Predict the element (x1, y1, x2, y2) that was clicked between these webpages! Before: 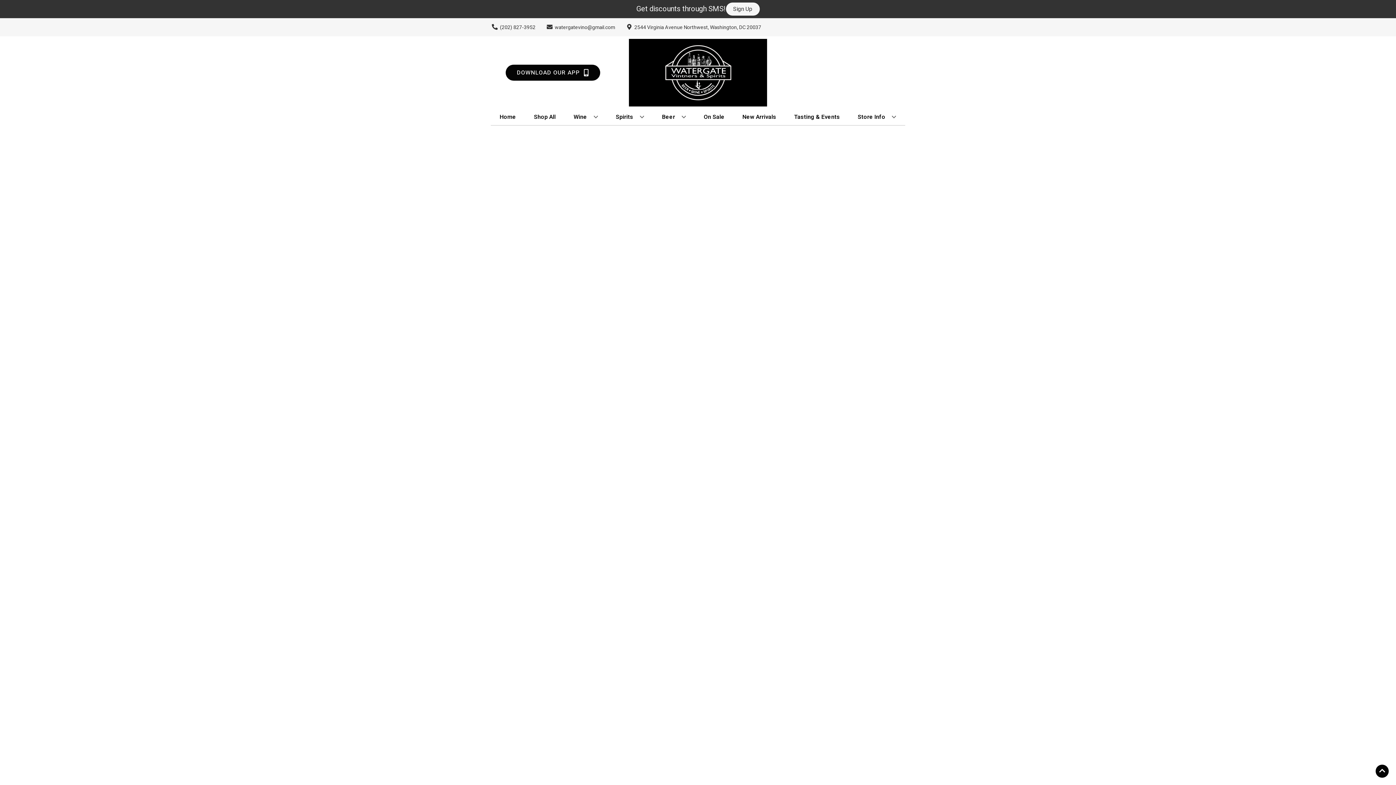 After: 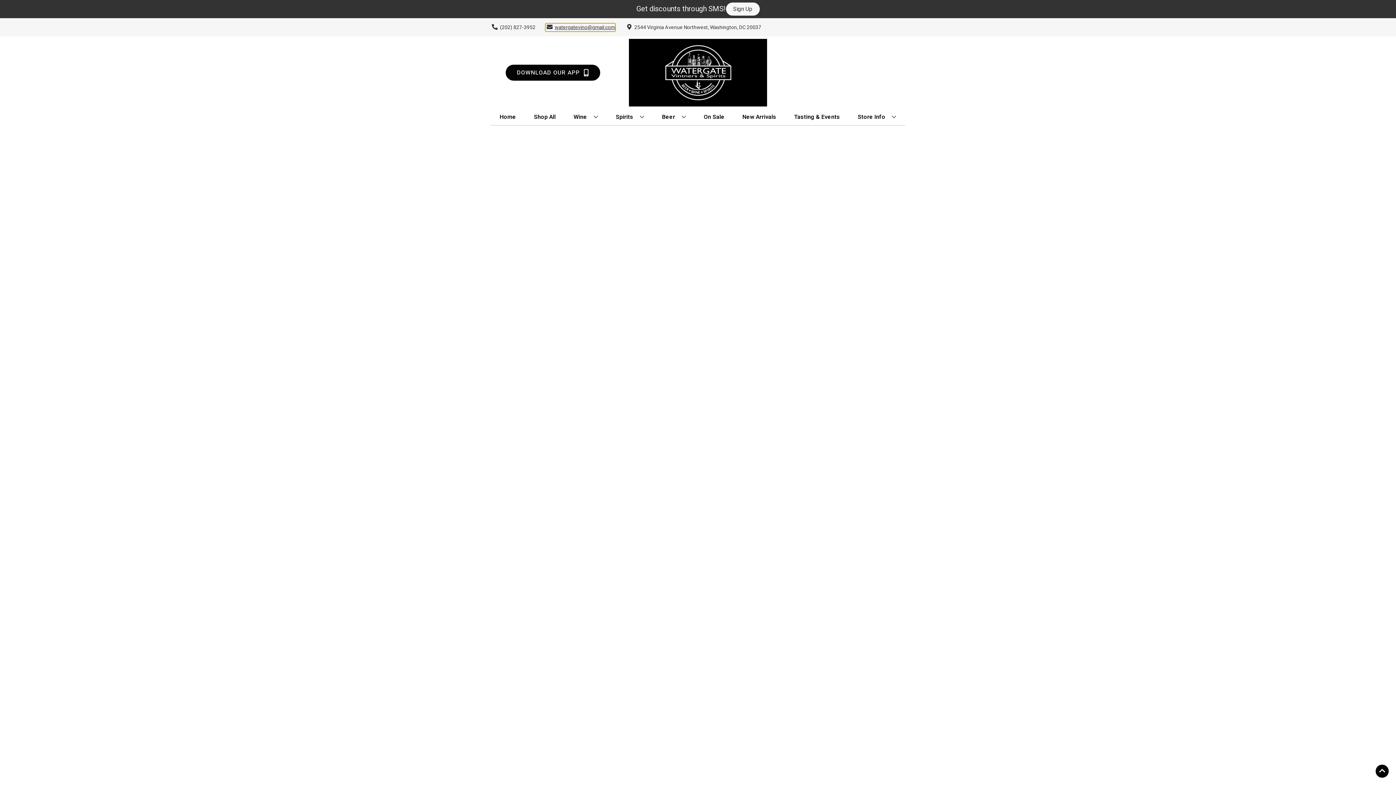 Action: label: Store Email address is watergatevino@gmail.com Clicking will open a link in a new tab bbox: (545, 23, 615, 31)